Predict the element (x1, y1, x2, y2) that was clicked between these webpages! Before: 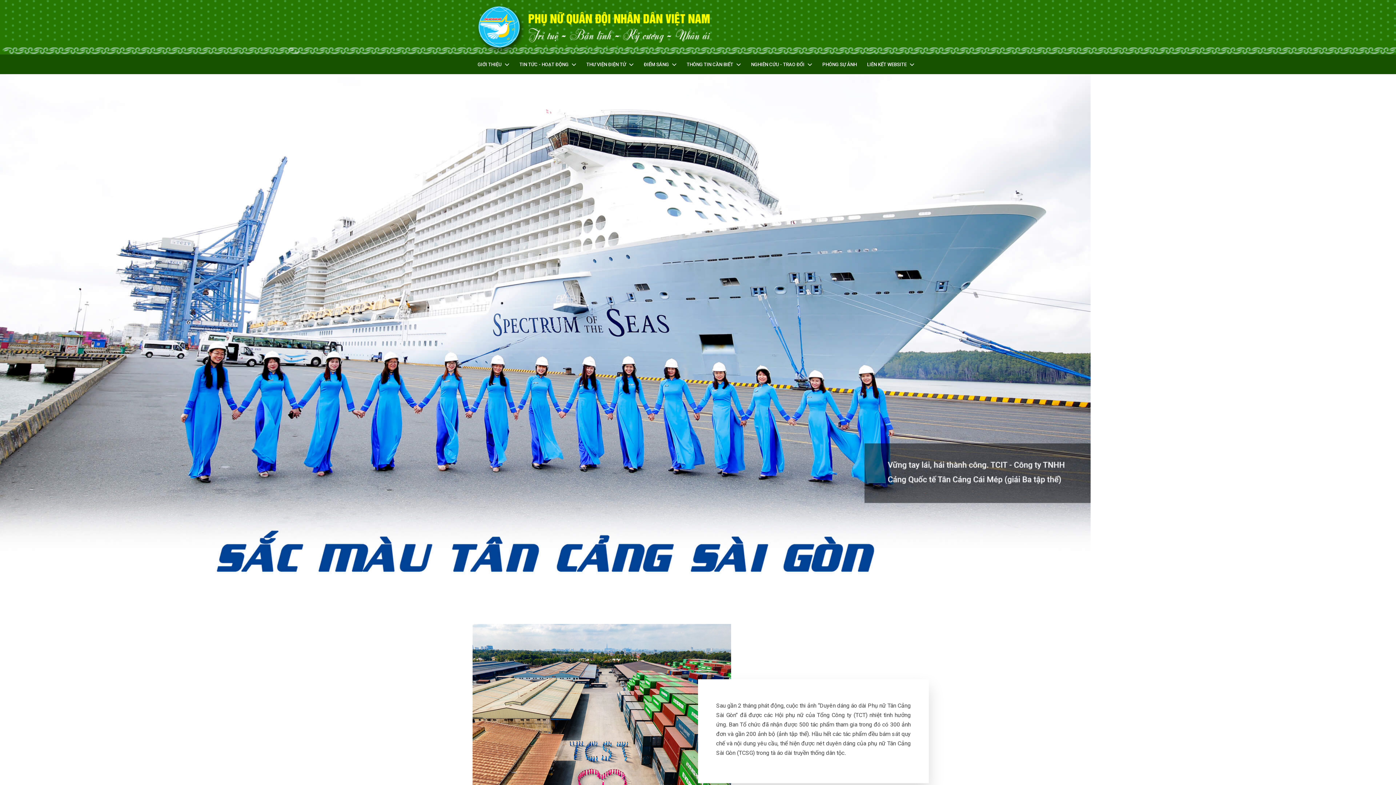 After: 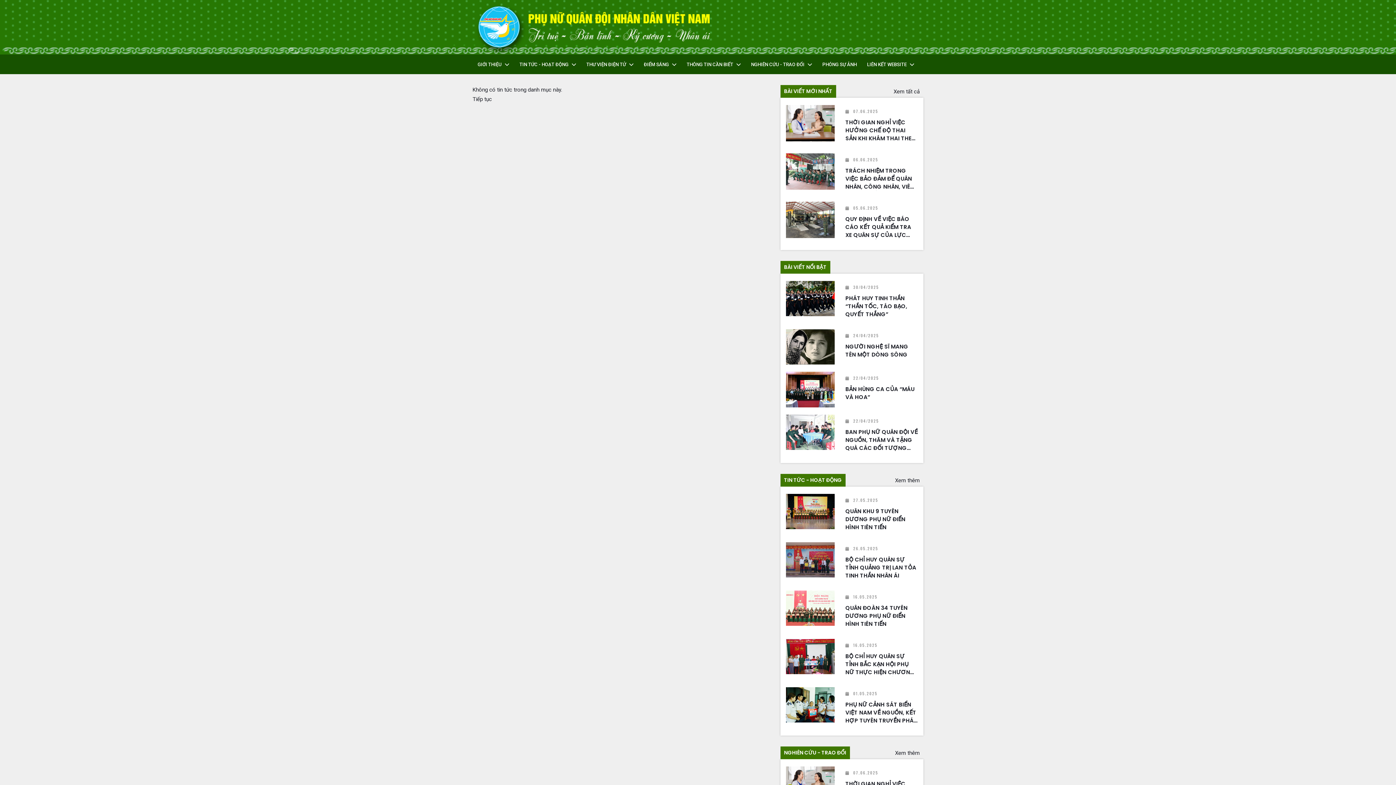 Action: label: LIÊN KẾT WEBSITE  bbox: (867, 60, 914, 68)